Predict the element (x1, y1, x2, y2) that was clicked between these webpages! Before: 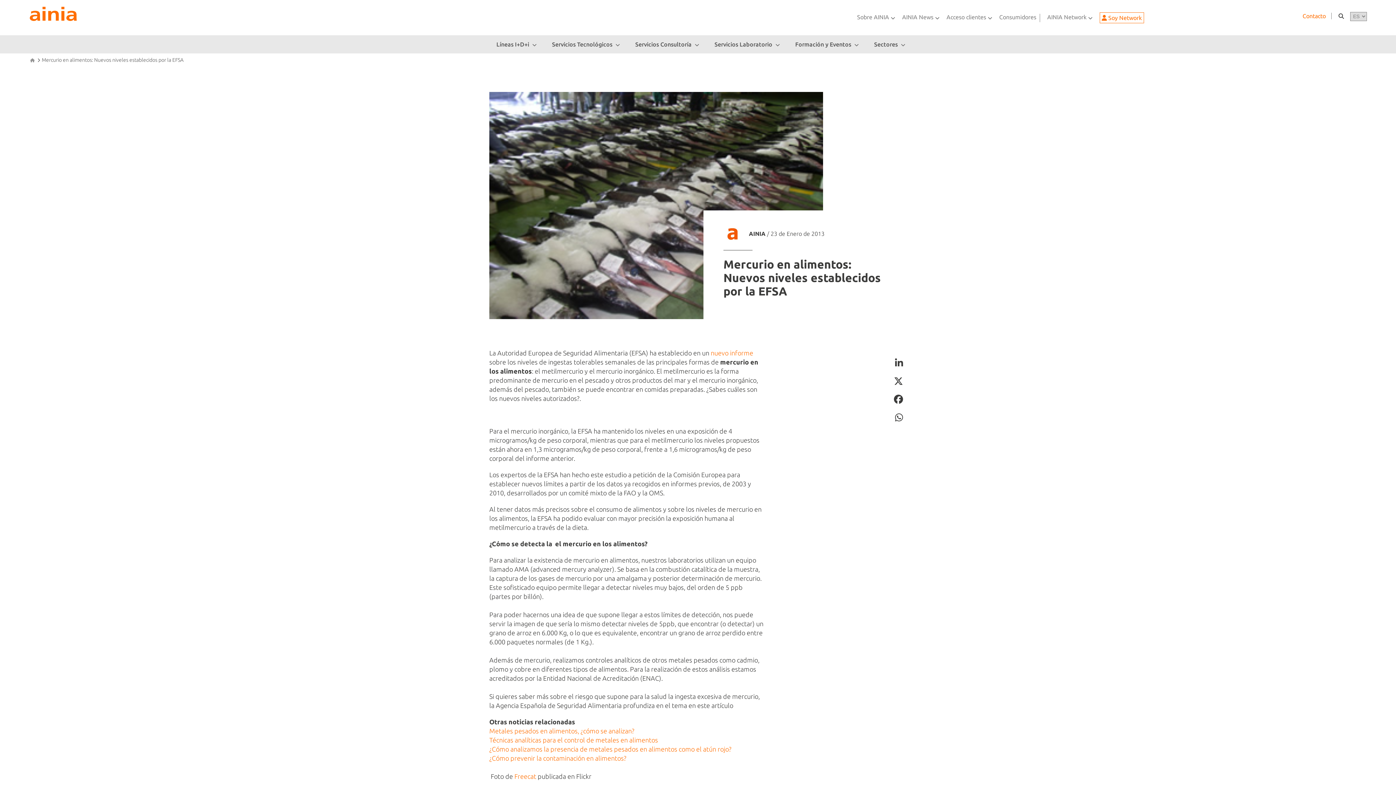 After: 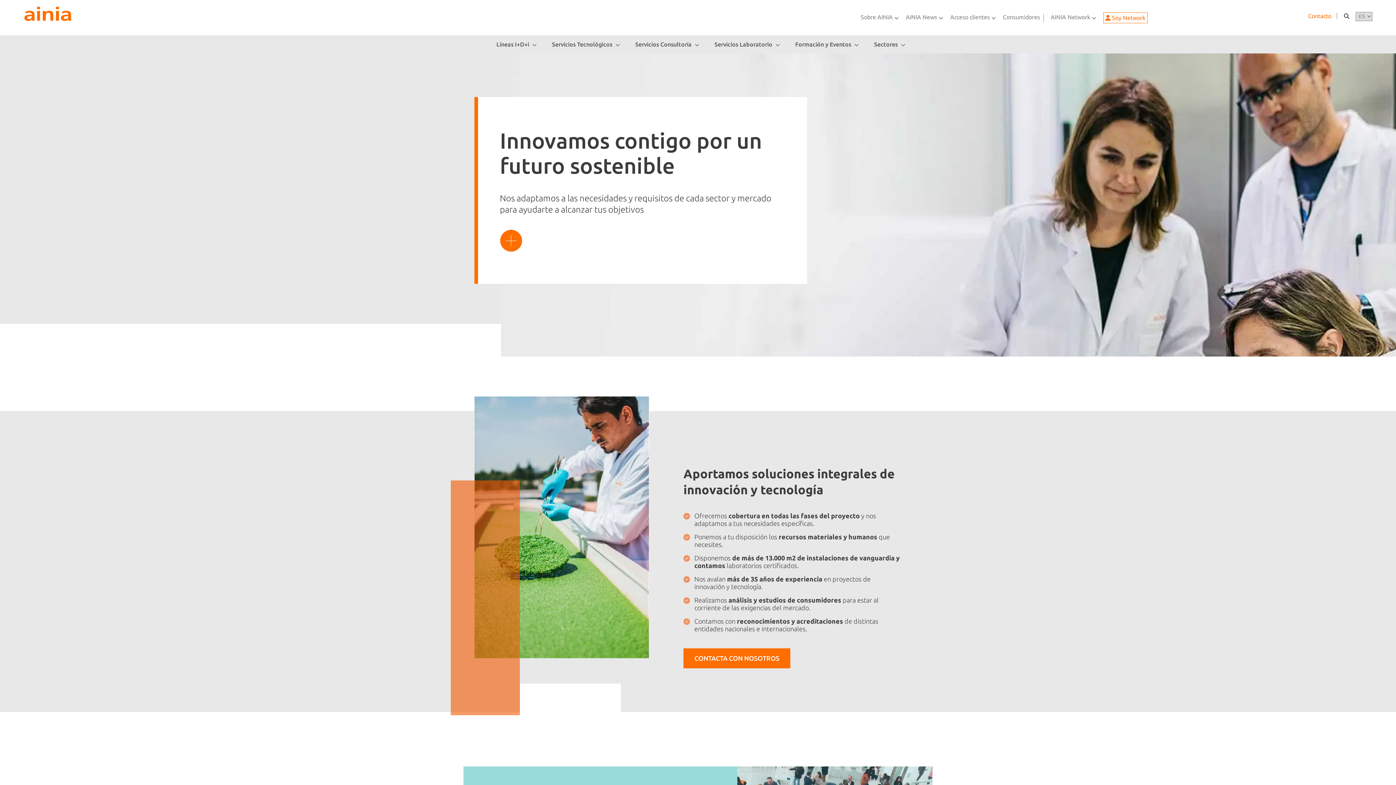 Action: bbox: (30, 57, 34, 62)